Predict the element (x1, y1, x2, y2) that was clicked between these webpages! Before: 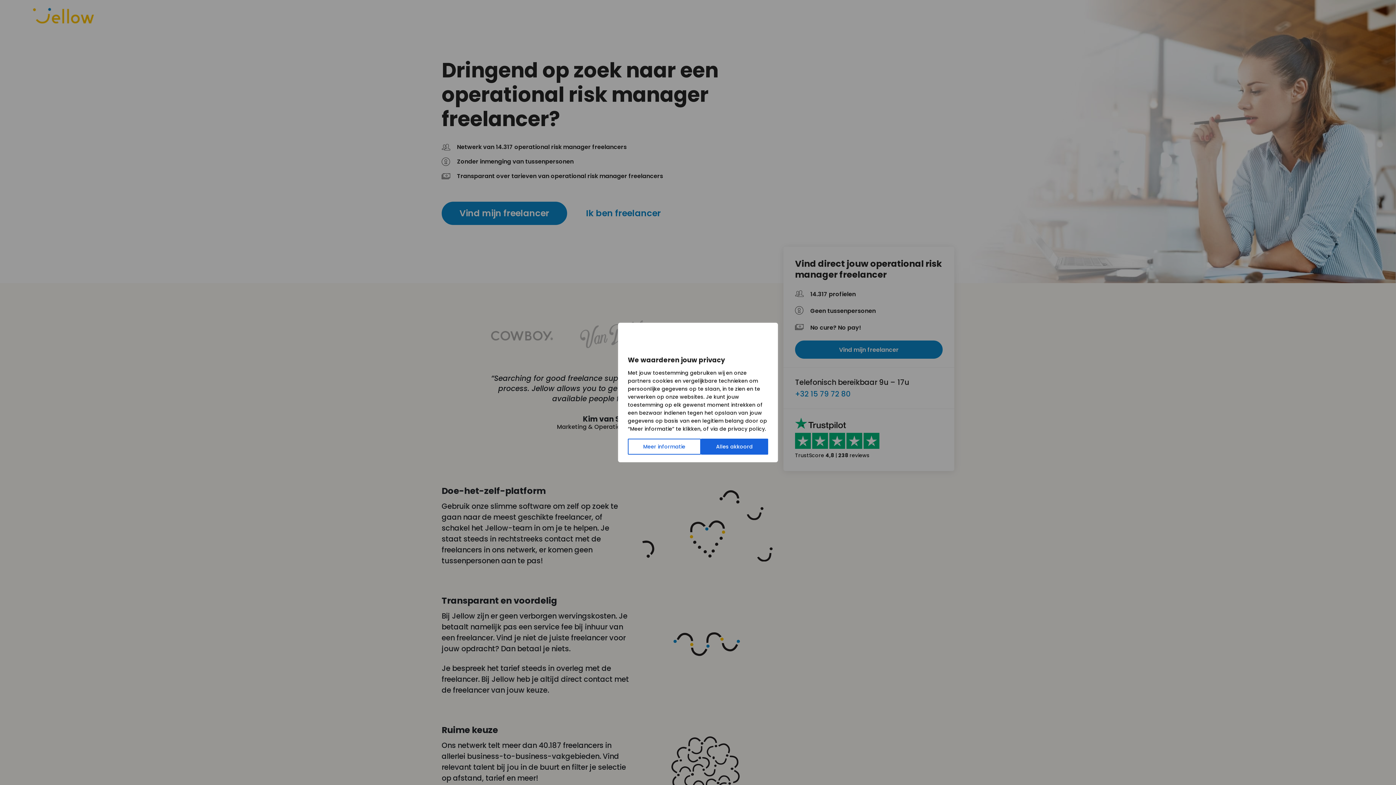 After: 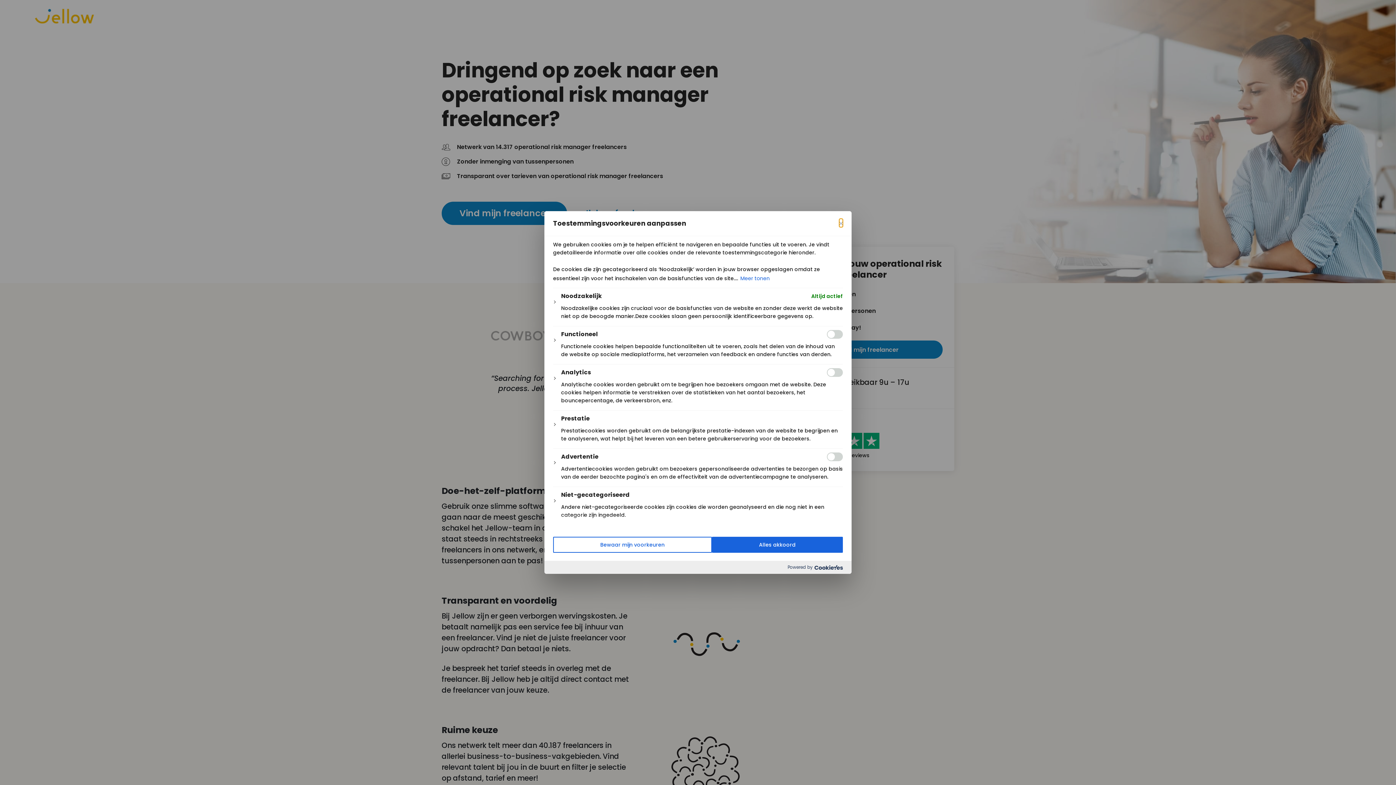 Action: bbox: (628, 438, 700, 454) label: Meer informatie